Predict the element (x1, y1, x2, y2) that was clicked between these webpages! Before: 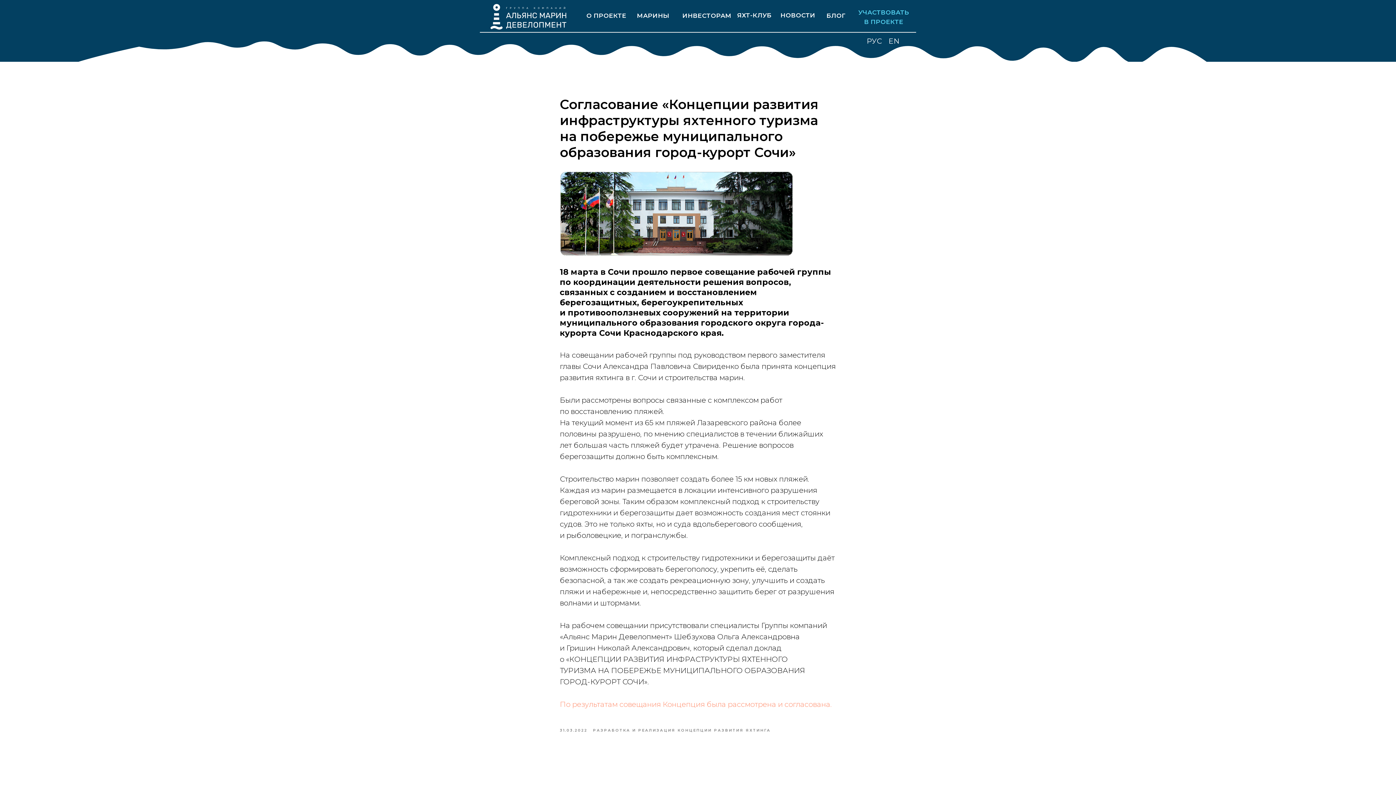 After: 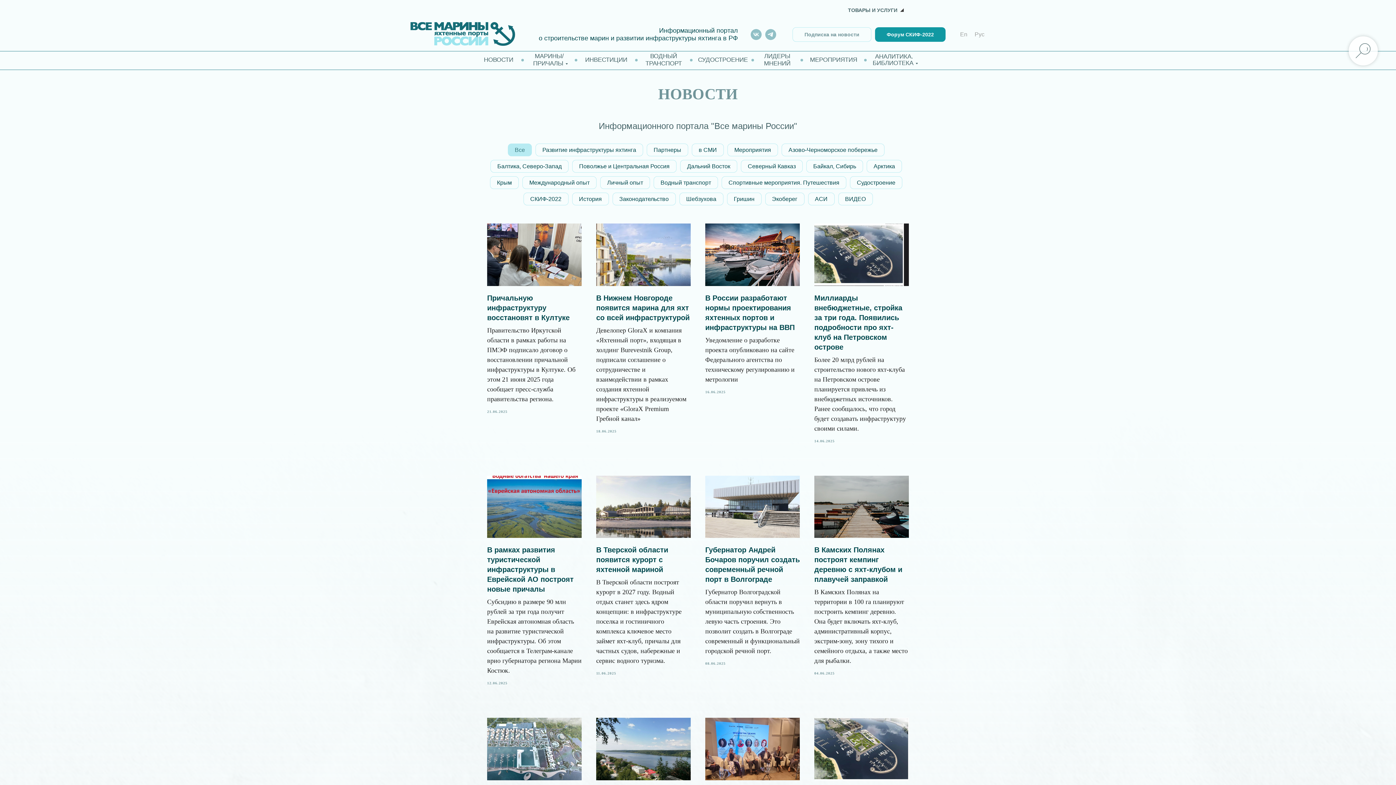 Action: bbox: (780, 10, 816, 20) label: НОВОСТИ